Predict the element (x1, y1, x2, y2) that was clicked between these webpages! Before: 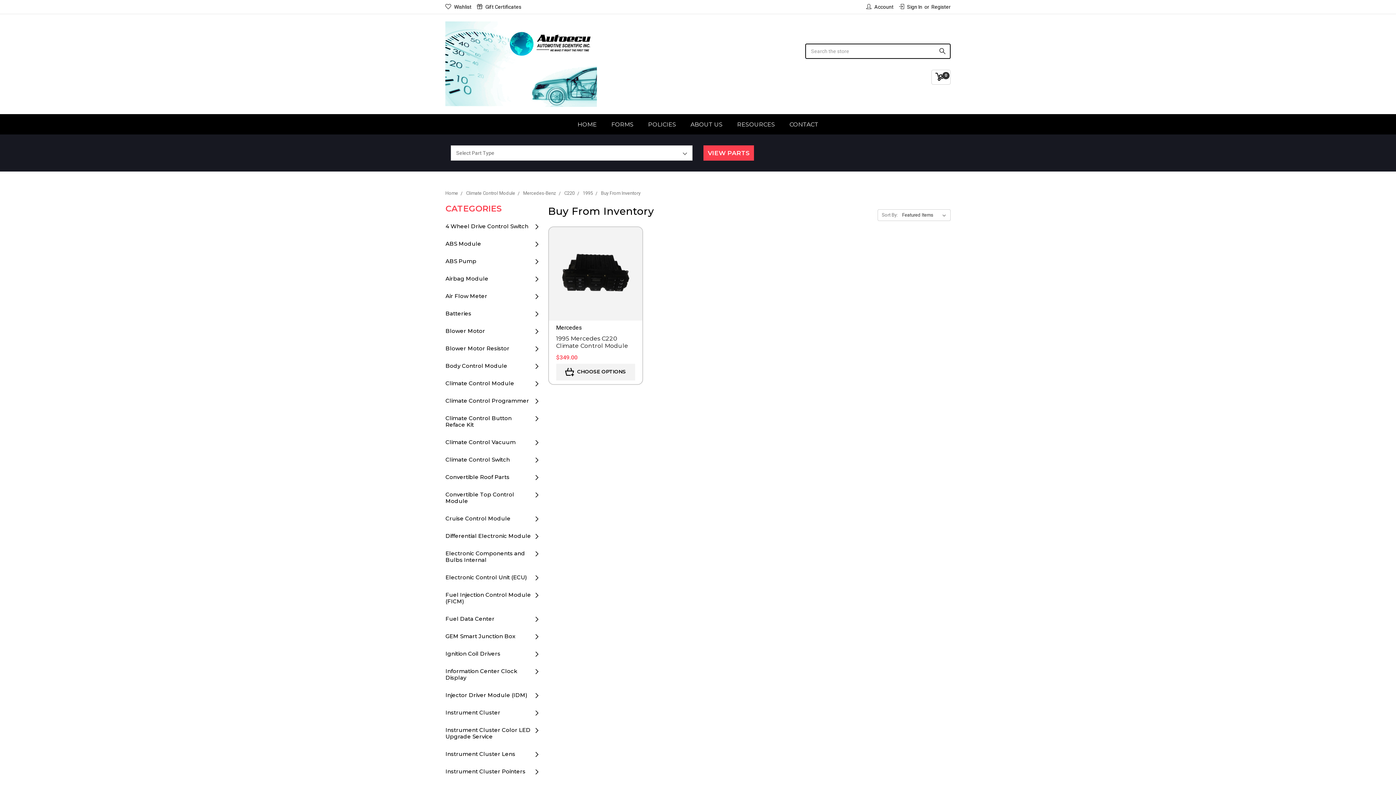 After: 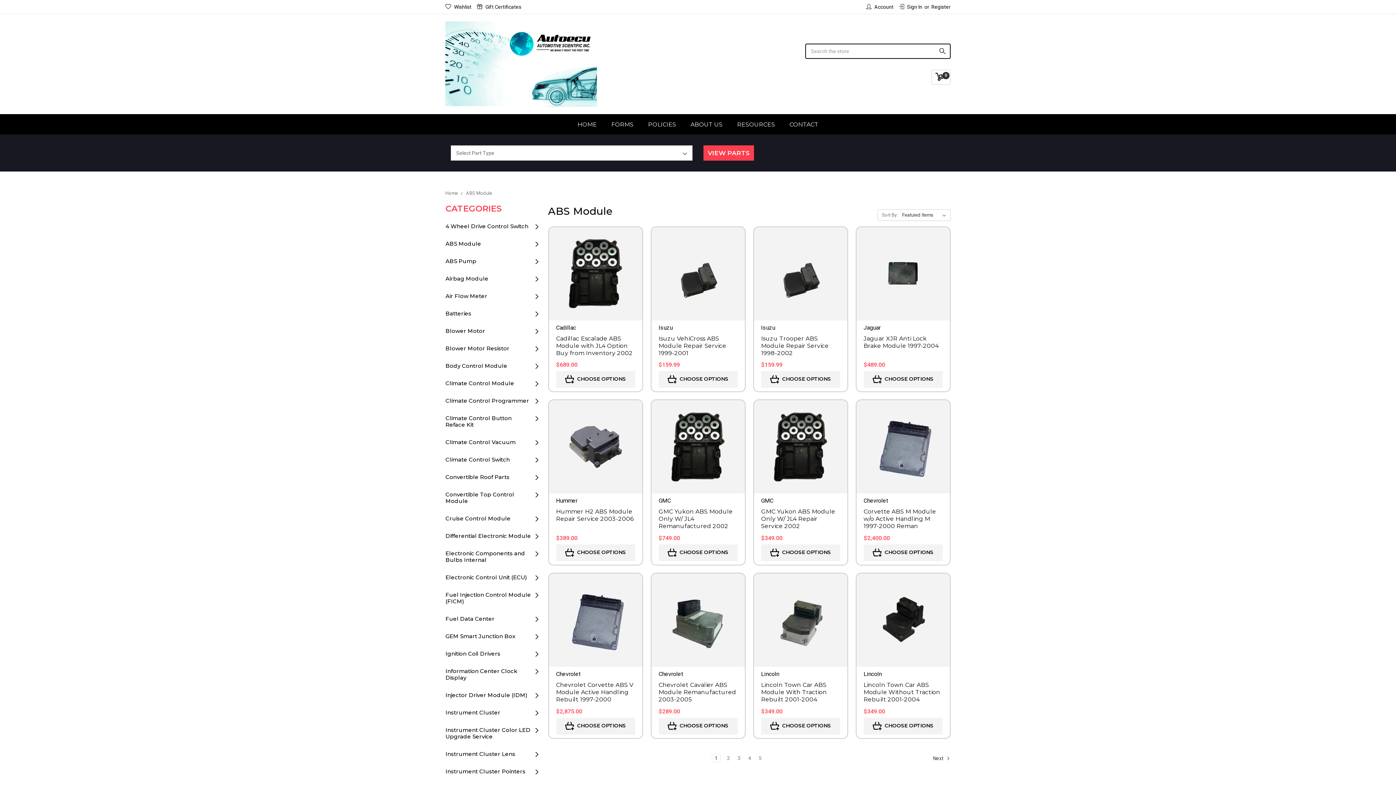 Action: bbox: (445, 235, 481, 252) label: ABS Module